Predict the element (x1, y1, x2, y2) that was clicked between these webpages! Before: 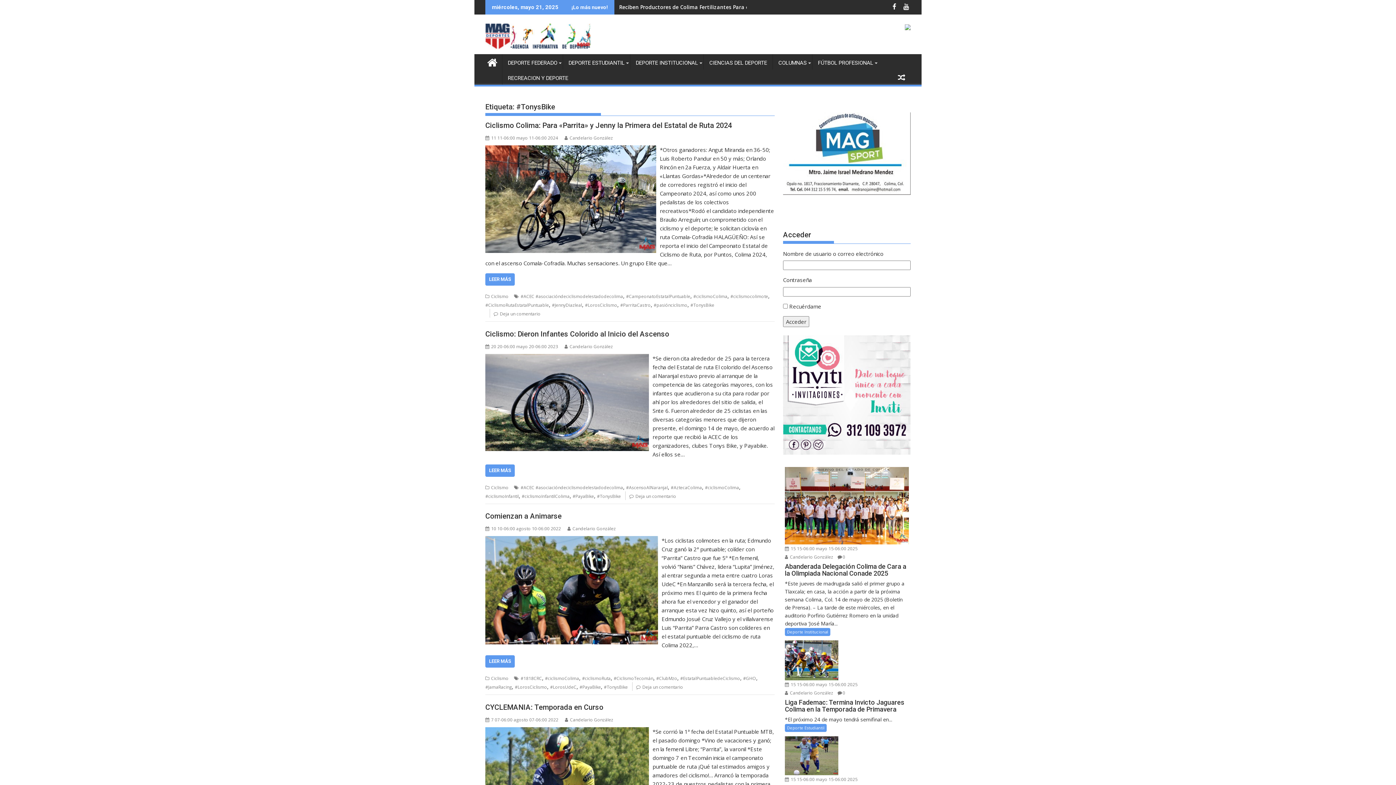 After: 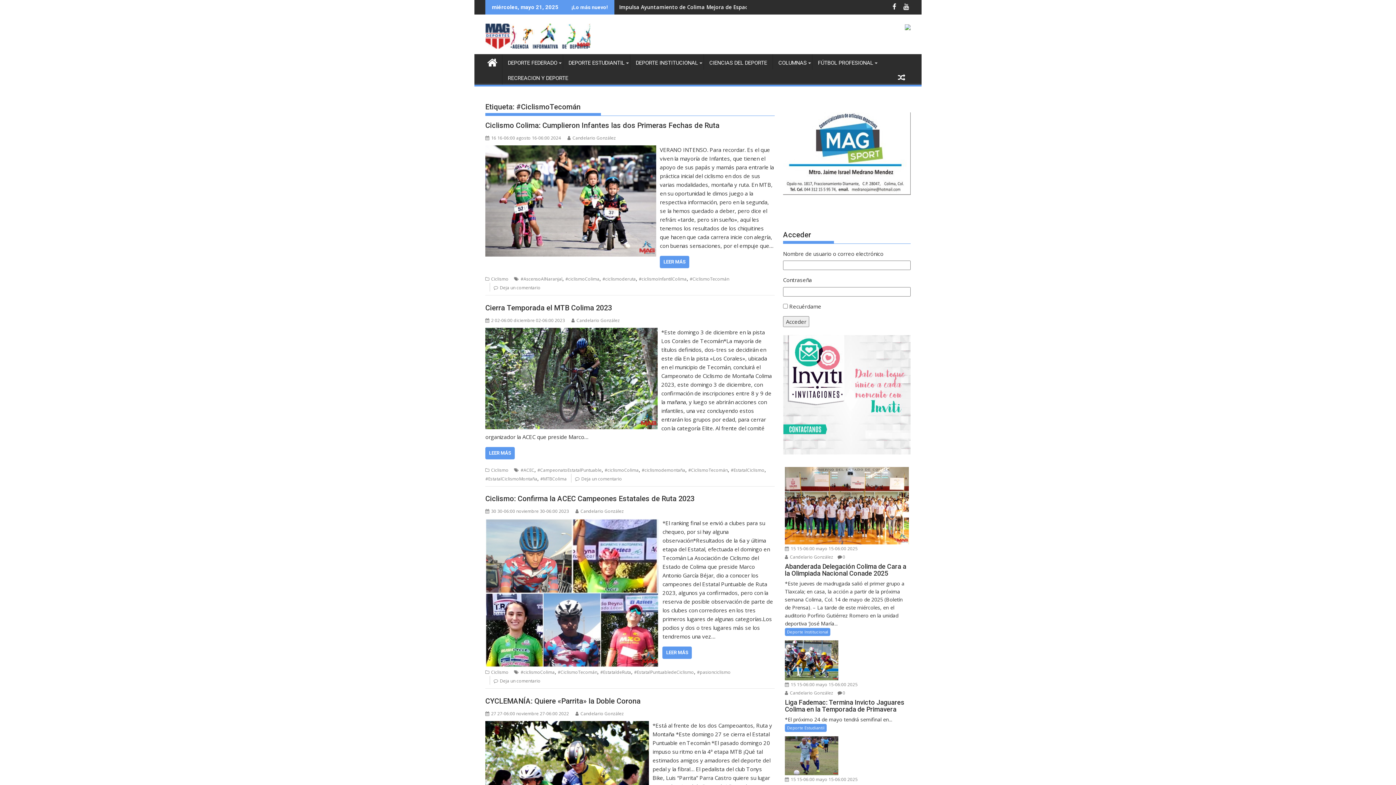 Action: label: #CiclismoTecomán bbox: (613, 675, 653, 681)